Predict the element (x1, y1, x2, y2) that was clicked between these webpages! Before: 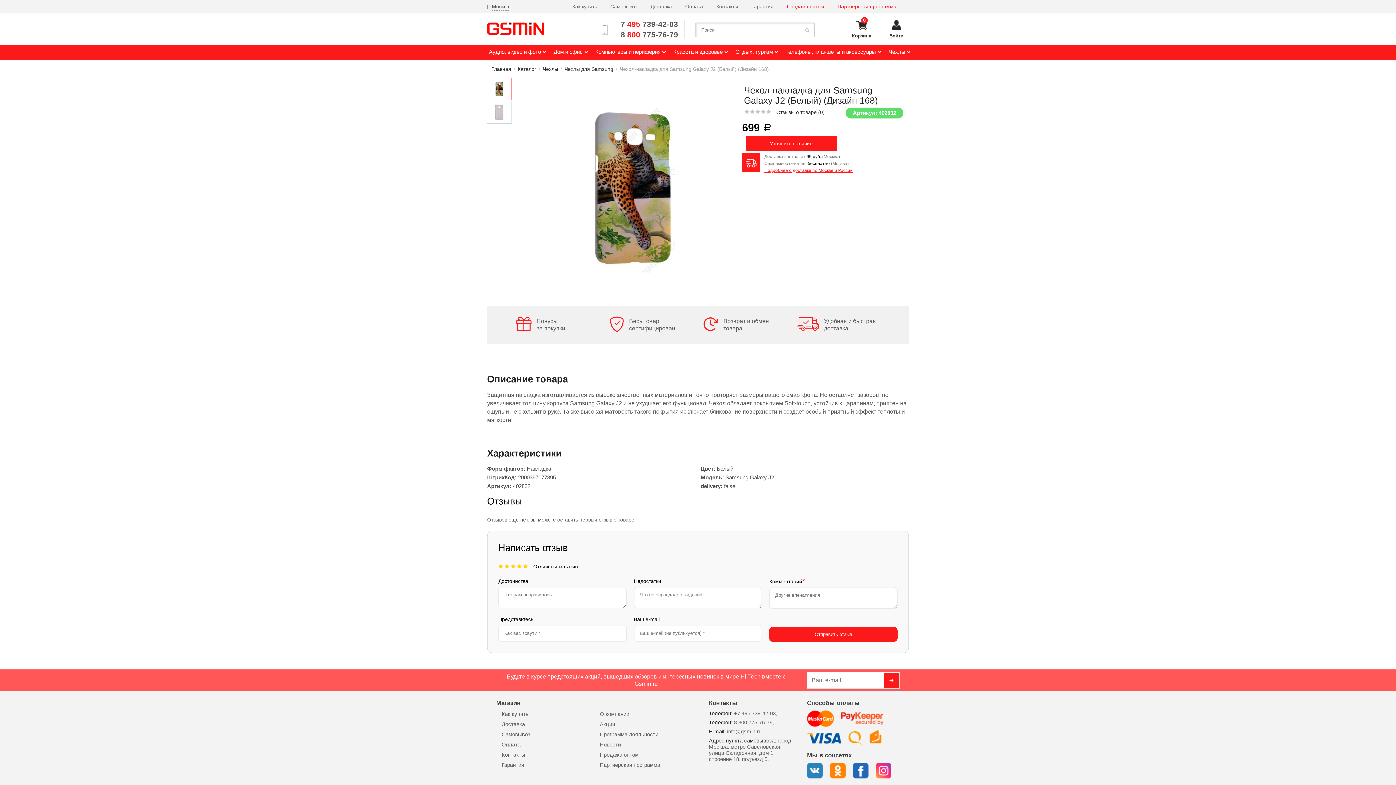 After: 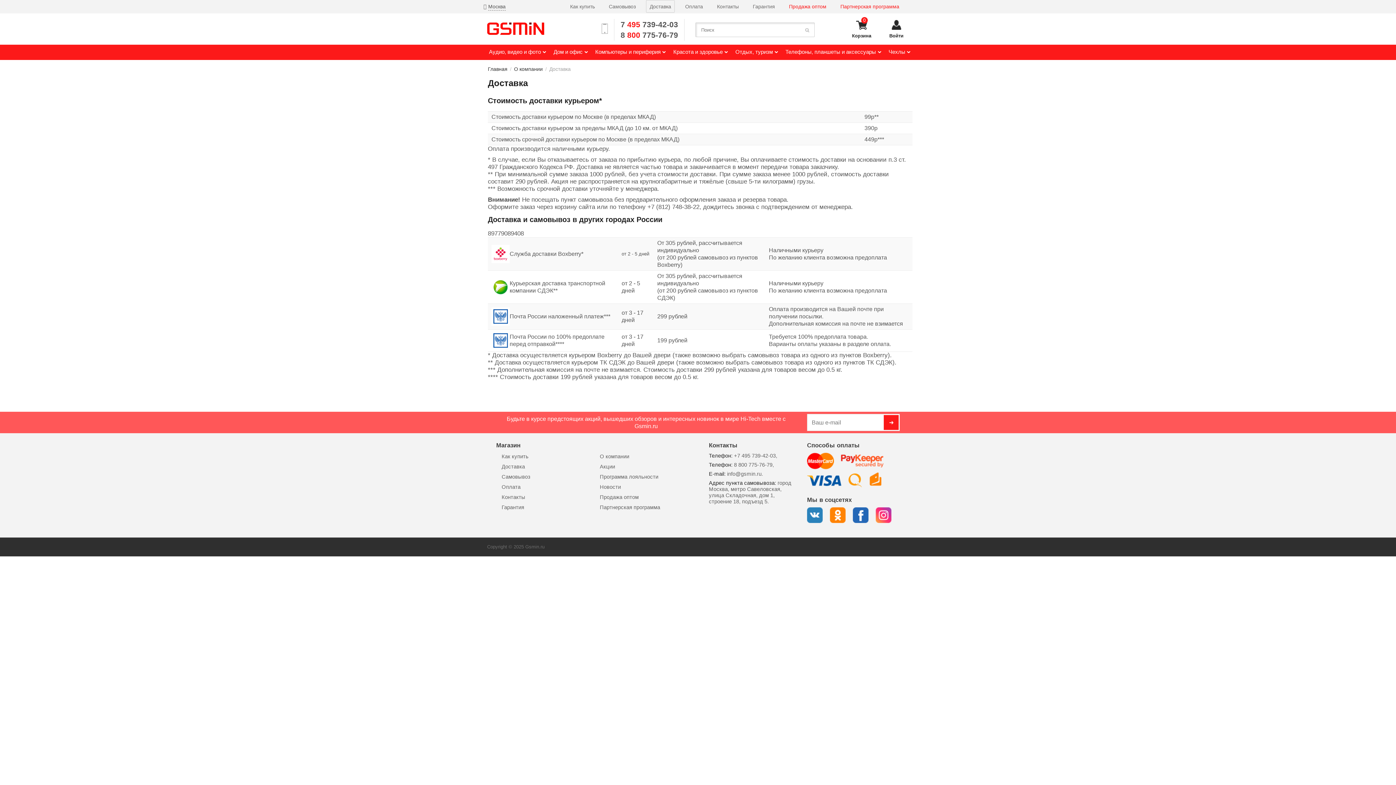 Action: label: Доставка bbox: (501, 721, 525, 727)